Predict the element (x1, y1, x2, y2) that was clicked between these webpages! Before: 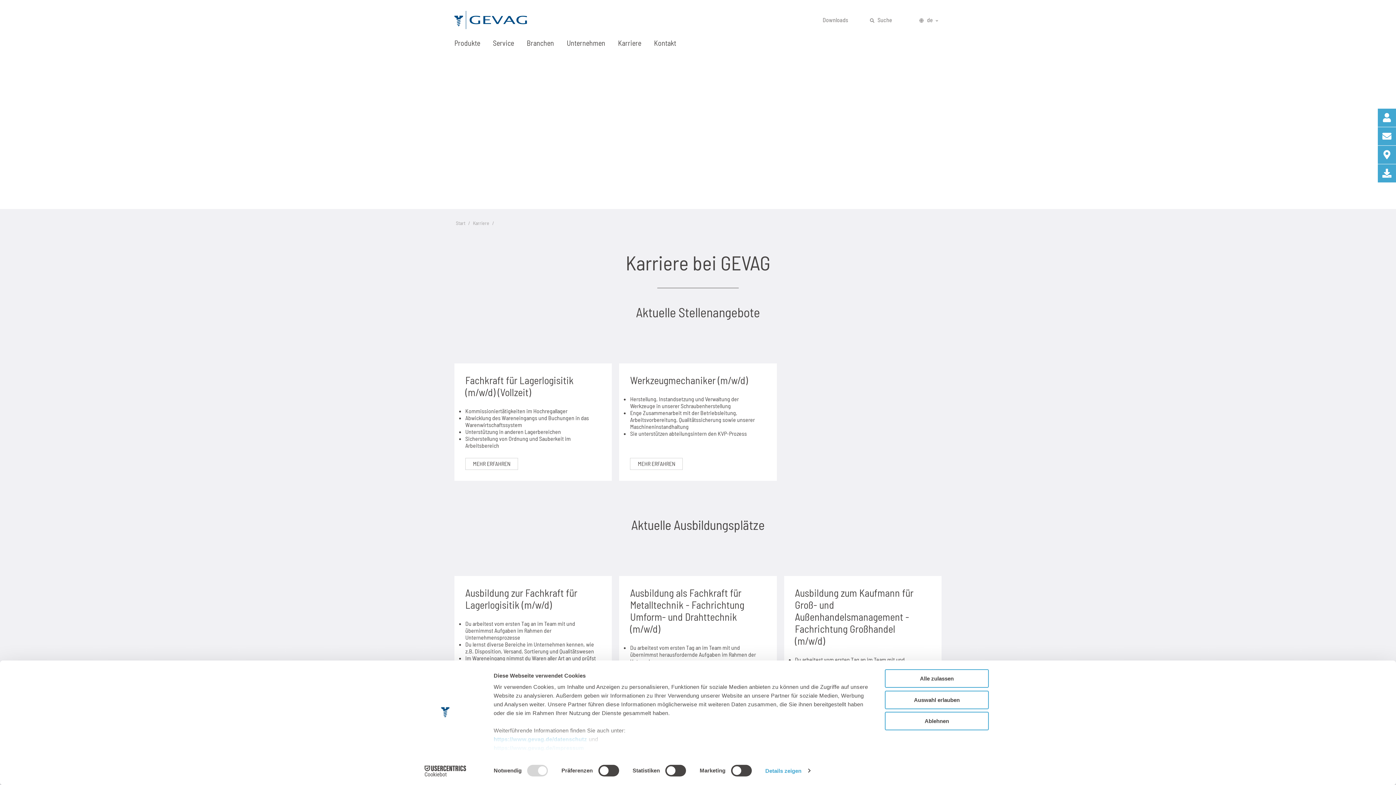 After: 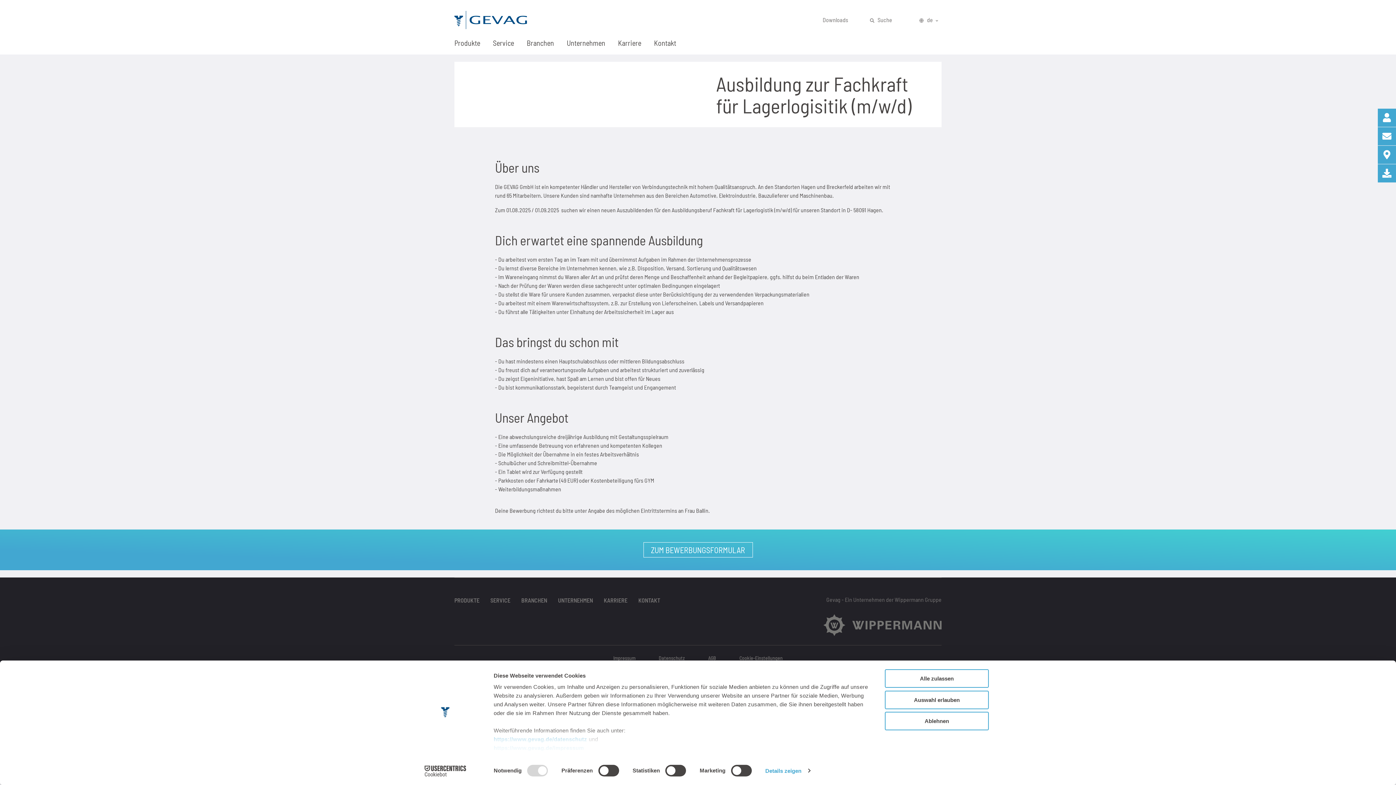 Action: label: Ausbildung zur Fachkraft für Lagerlogisitik (m/w/d) bbox: (465, 587, 597, 611)